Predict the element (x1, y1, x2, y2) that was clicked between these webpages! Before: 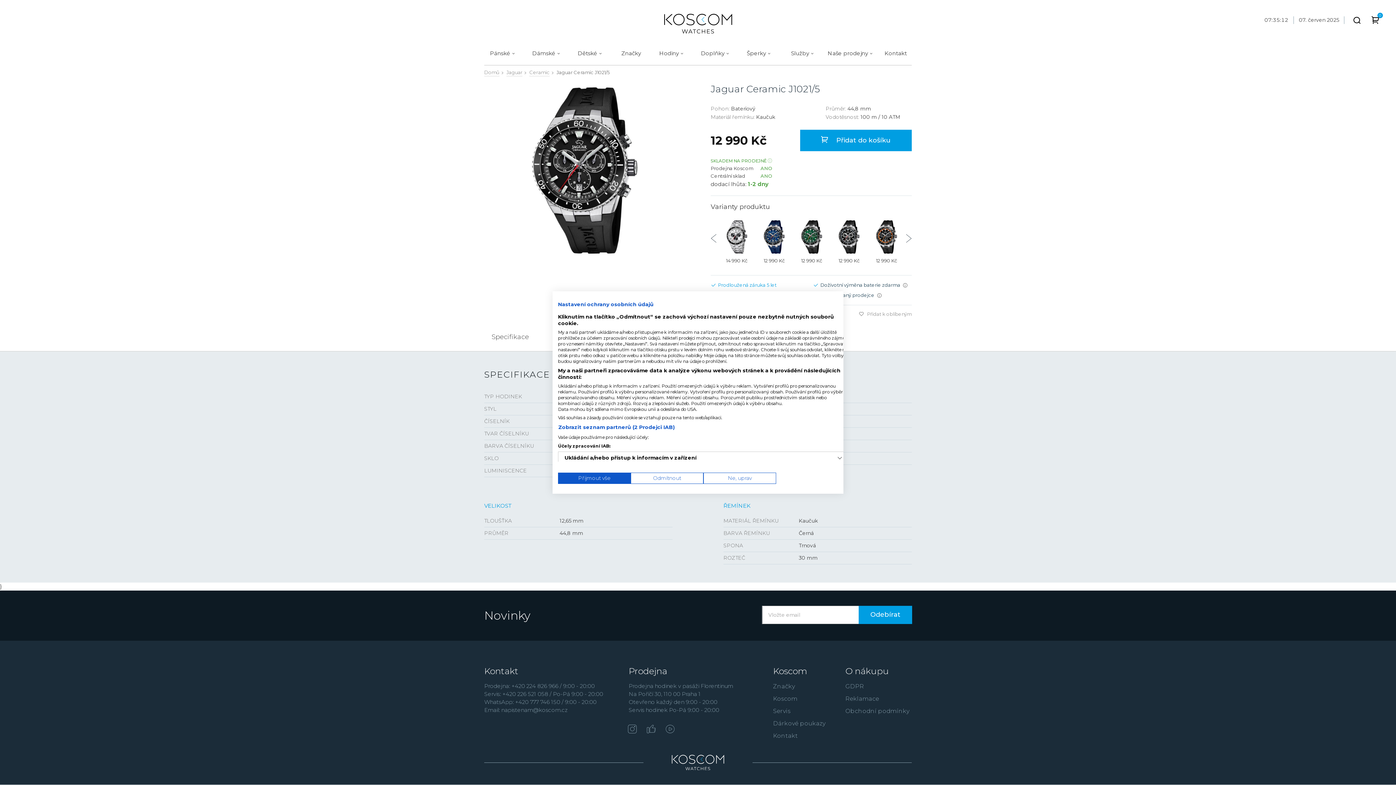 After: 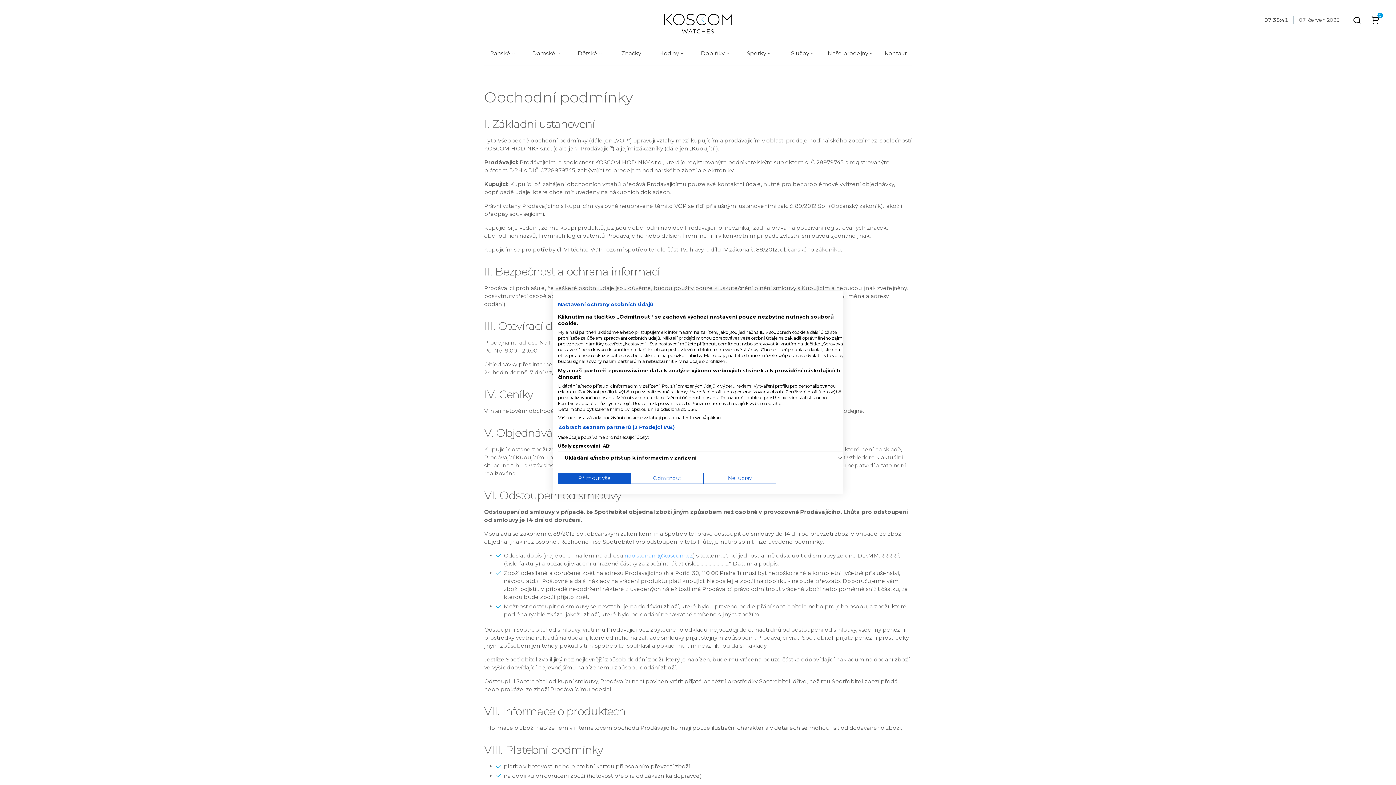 Action: label: Obchodní podmínky bbox: (845, 708, 909, 714)